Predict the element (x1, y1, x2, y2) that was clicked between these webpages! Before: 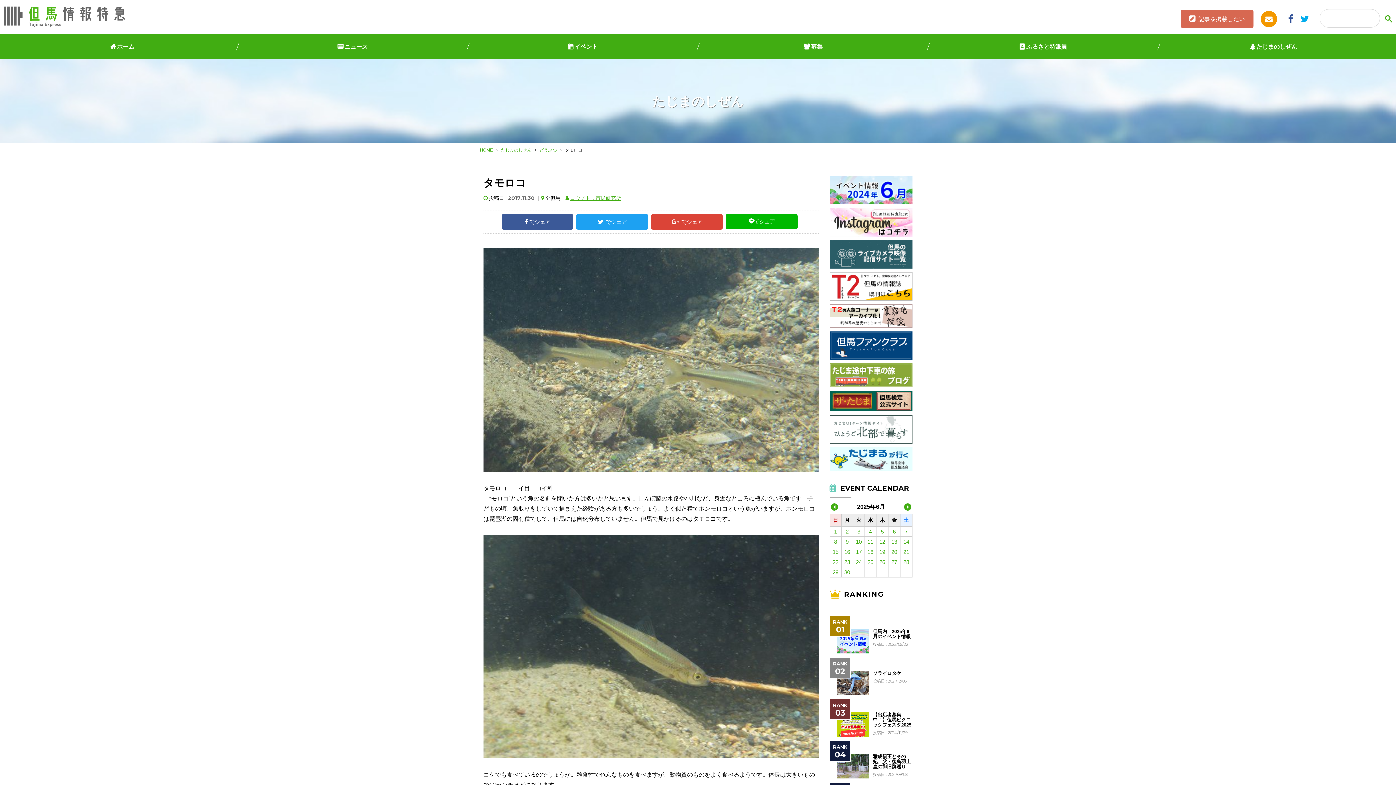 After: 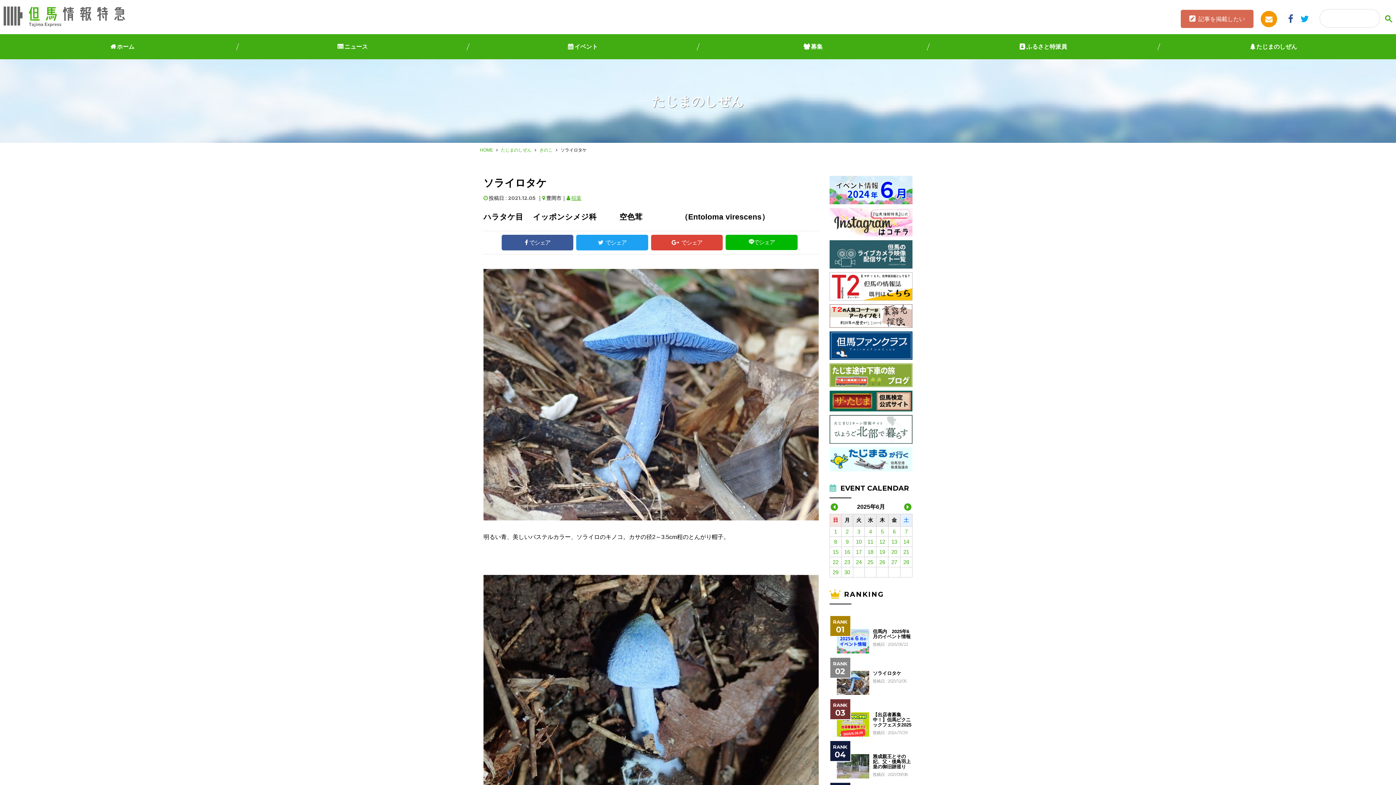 Action: label: ソライロタケ bbox: (873, 671, 912, 676)